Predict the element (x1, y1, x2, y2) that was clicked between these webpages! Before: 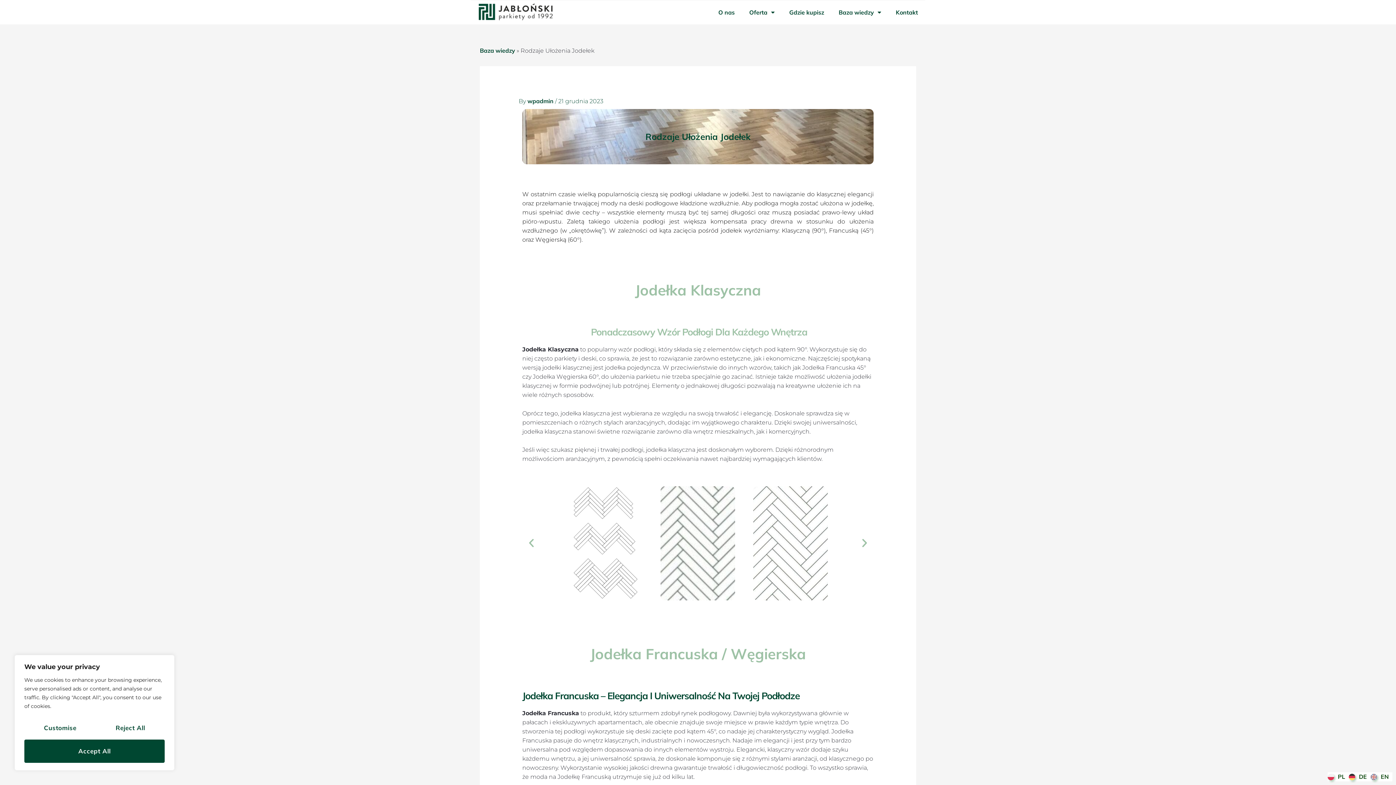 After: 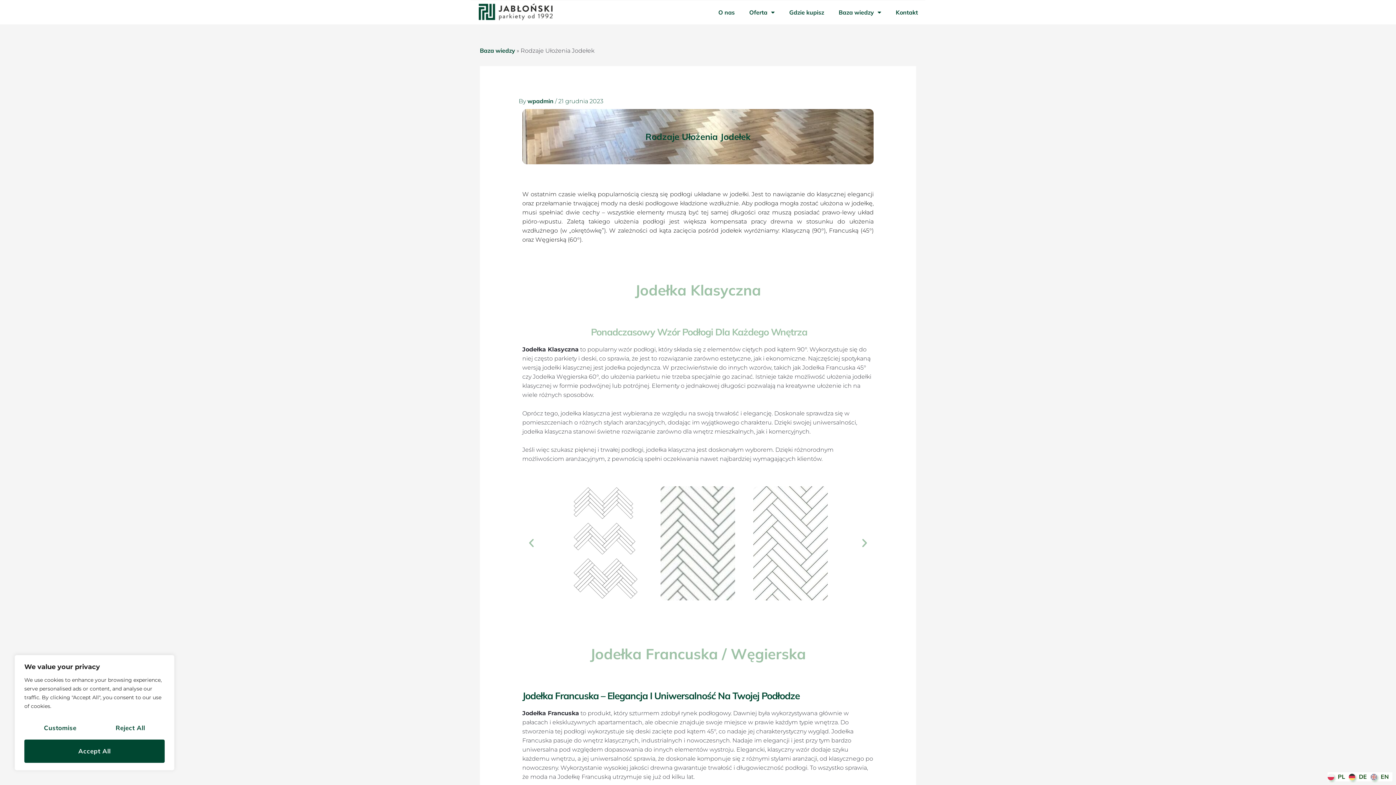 Action: label: Next slide bbox: (859, 538, 870, 549)